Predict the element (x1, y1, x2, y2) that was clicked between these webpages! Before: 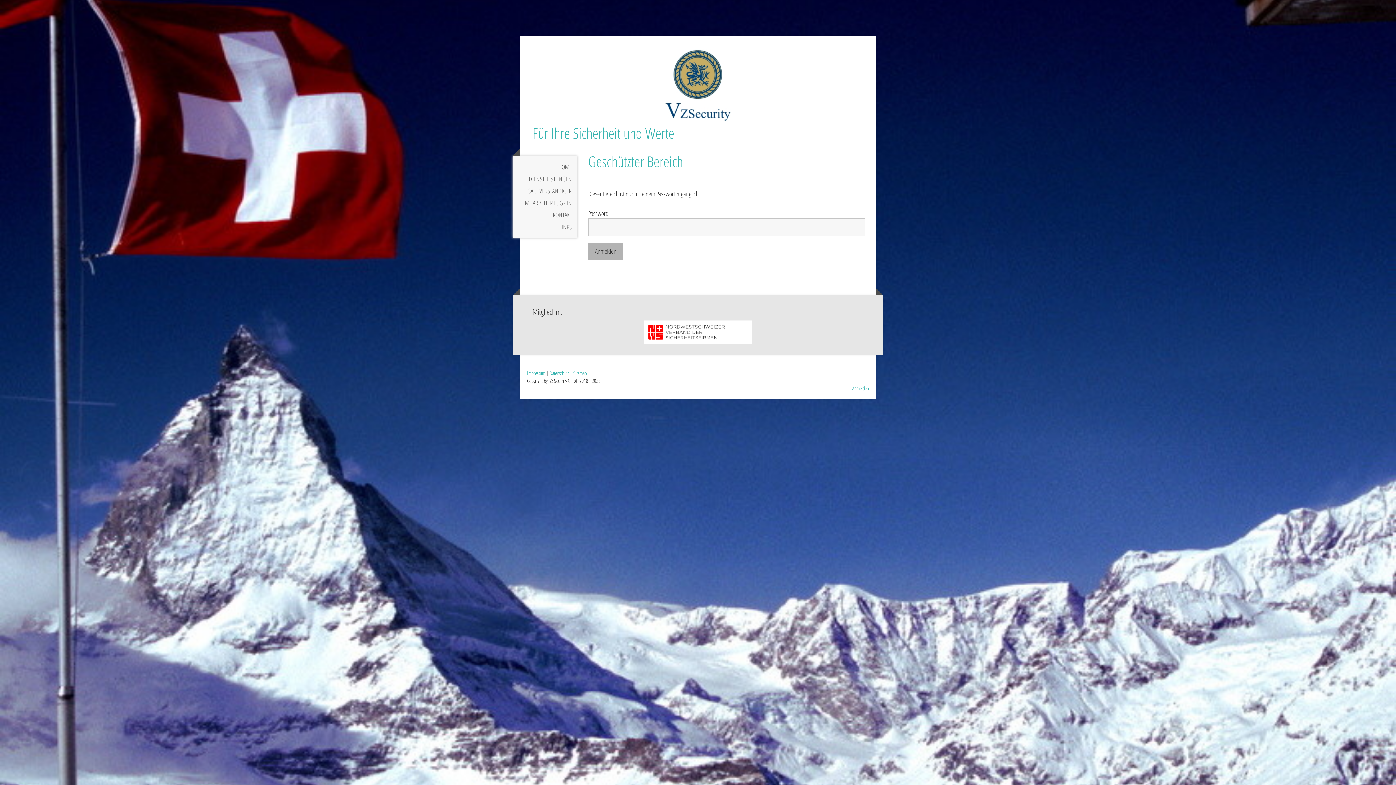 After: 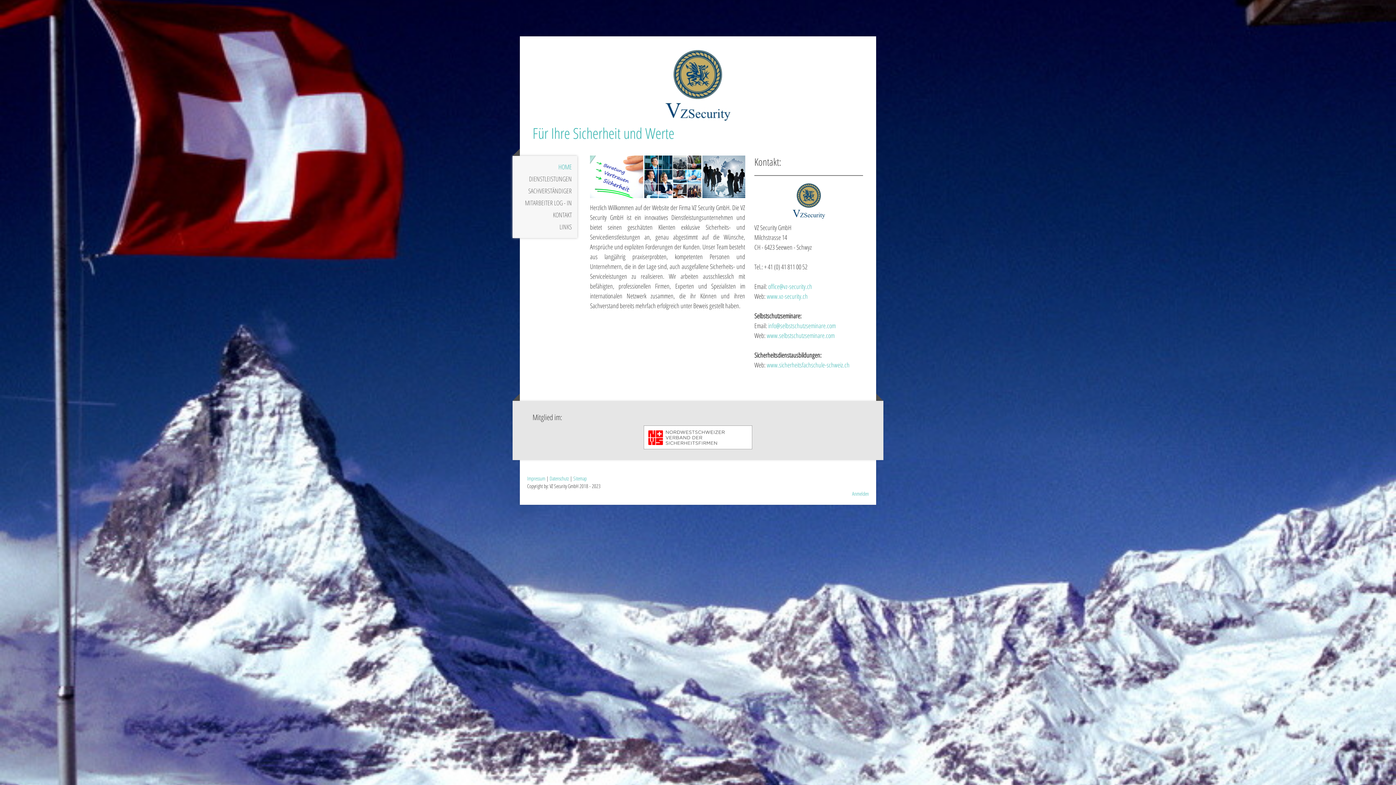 Action: bbox: (512, 161, 577, 173) label: HOME